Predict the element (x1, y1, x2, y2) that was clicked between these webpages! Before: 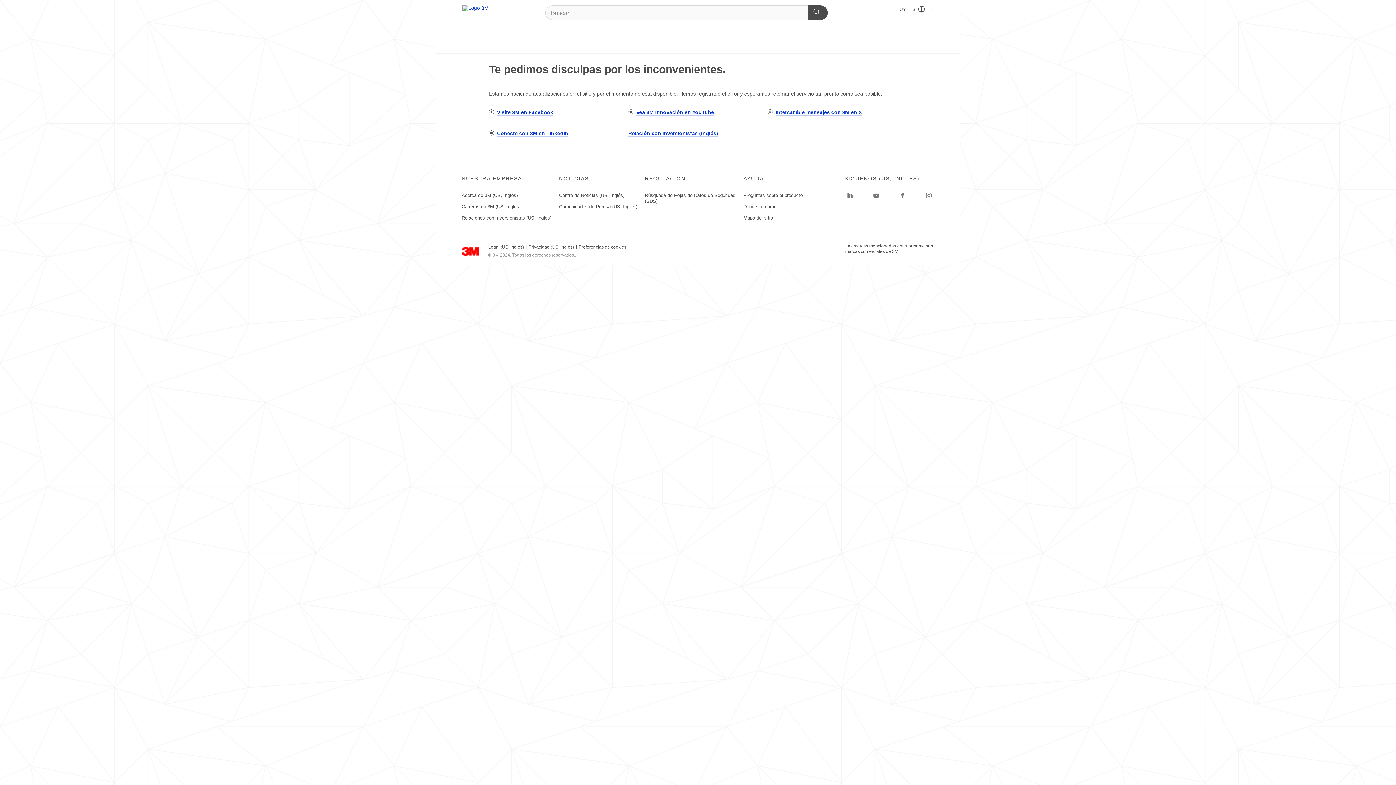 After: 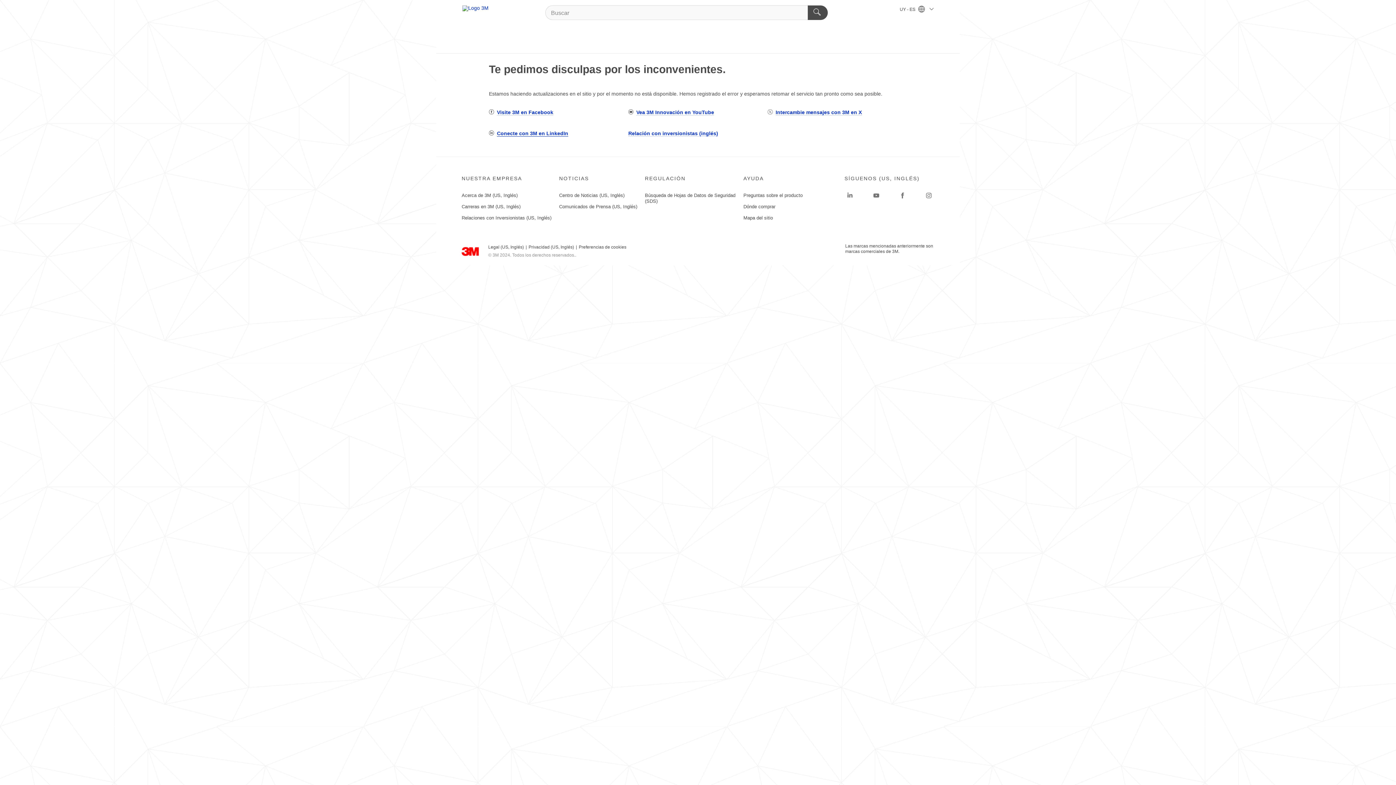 Action: bbox: (497, 130, 568, 136) label: Conecte con 3M en LinkedIn